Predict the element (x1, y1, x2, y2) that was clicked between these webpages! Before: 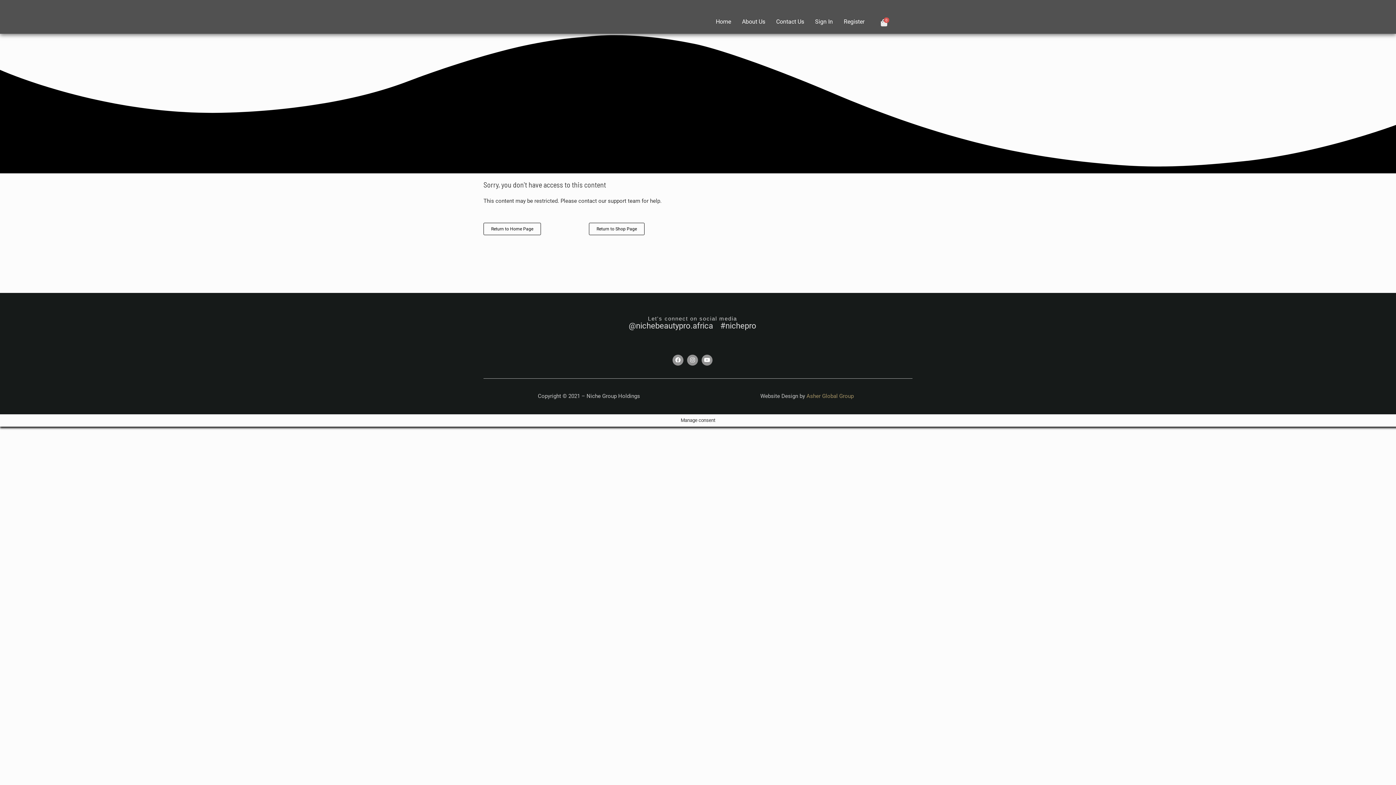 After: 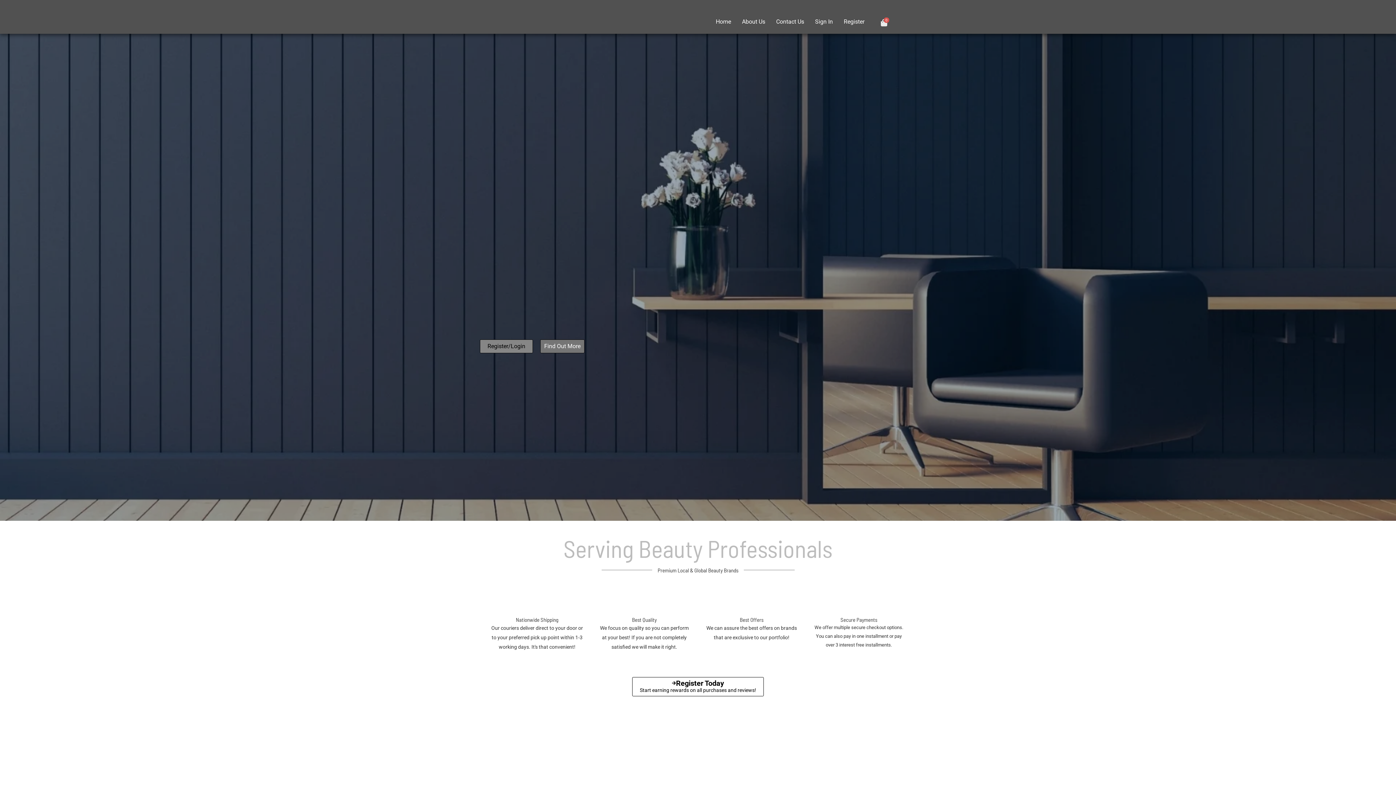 Action: bbox: (710, 13, 736, 30) label: Home